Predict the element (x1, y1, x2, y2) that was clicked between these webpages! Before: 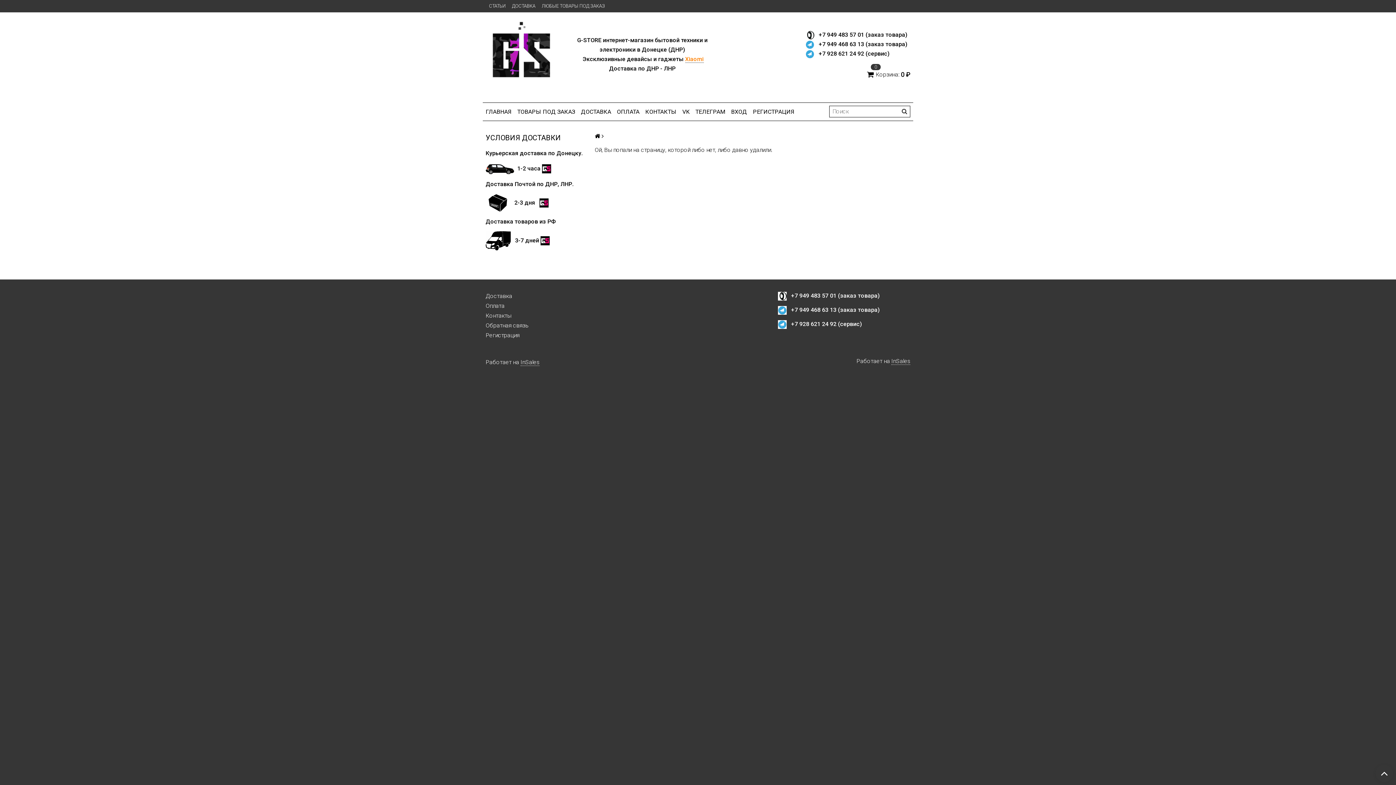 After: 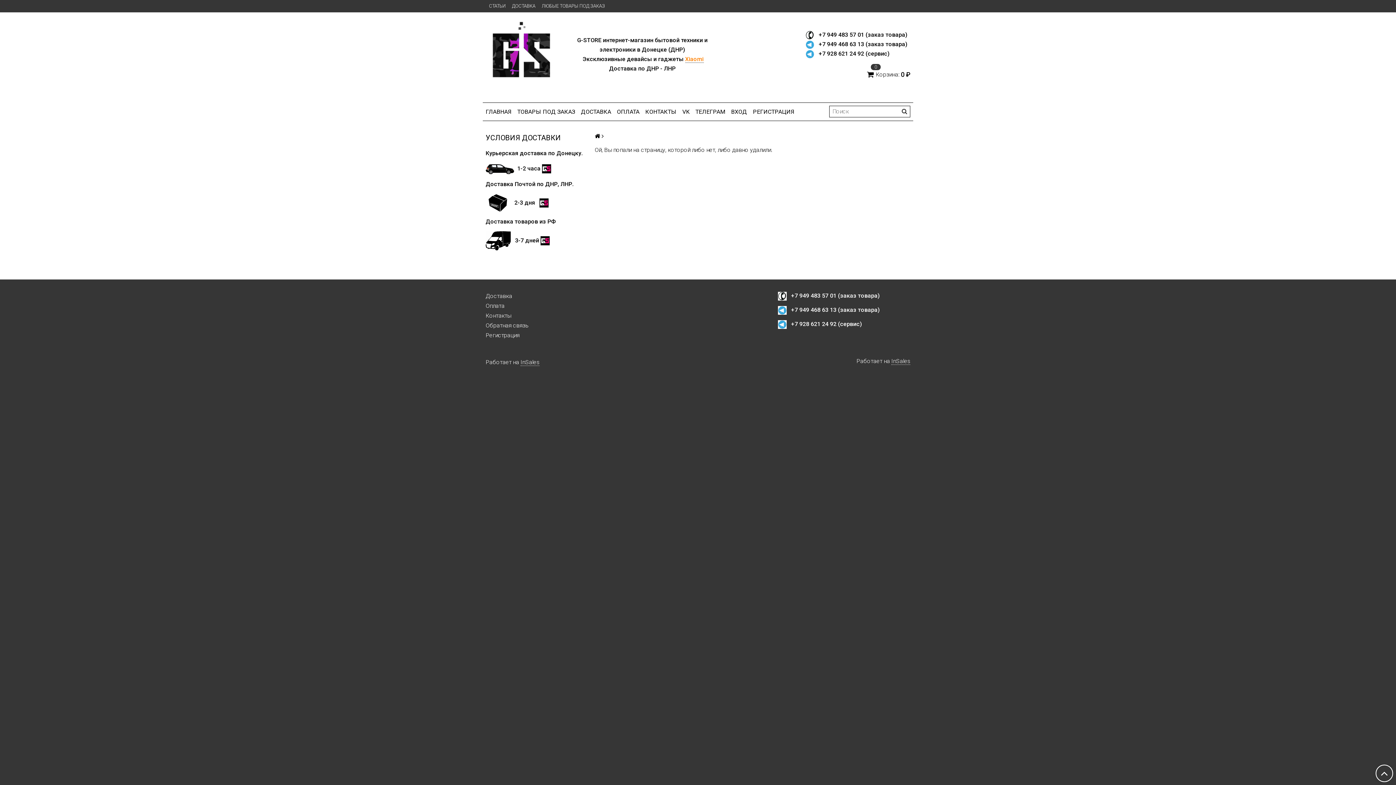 Action: bbox: (1376, 765, 1393, 782)